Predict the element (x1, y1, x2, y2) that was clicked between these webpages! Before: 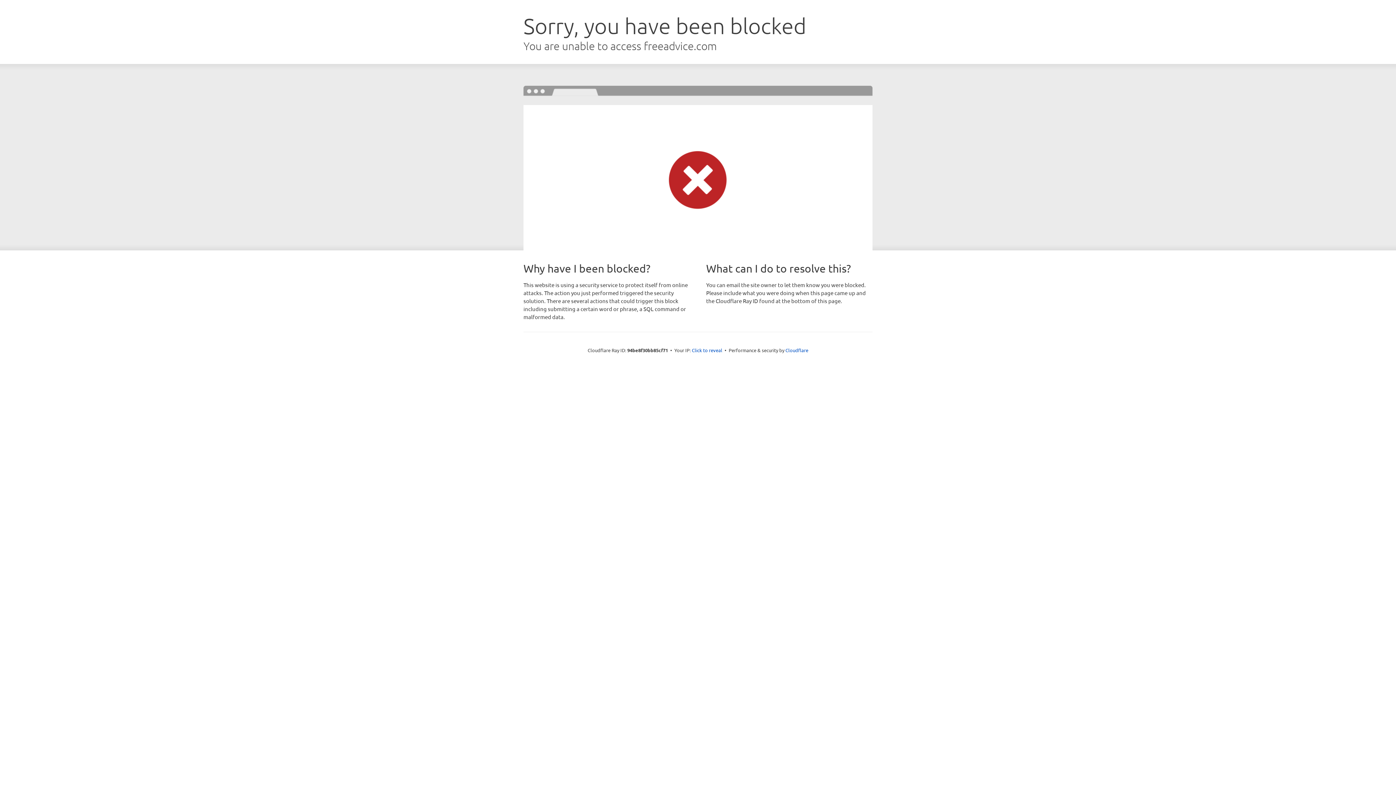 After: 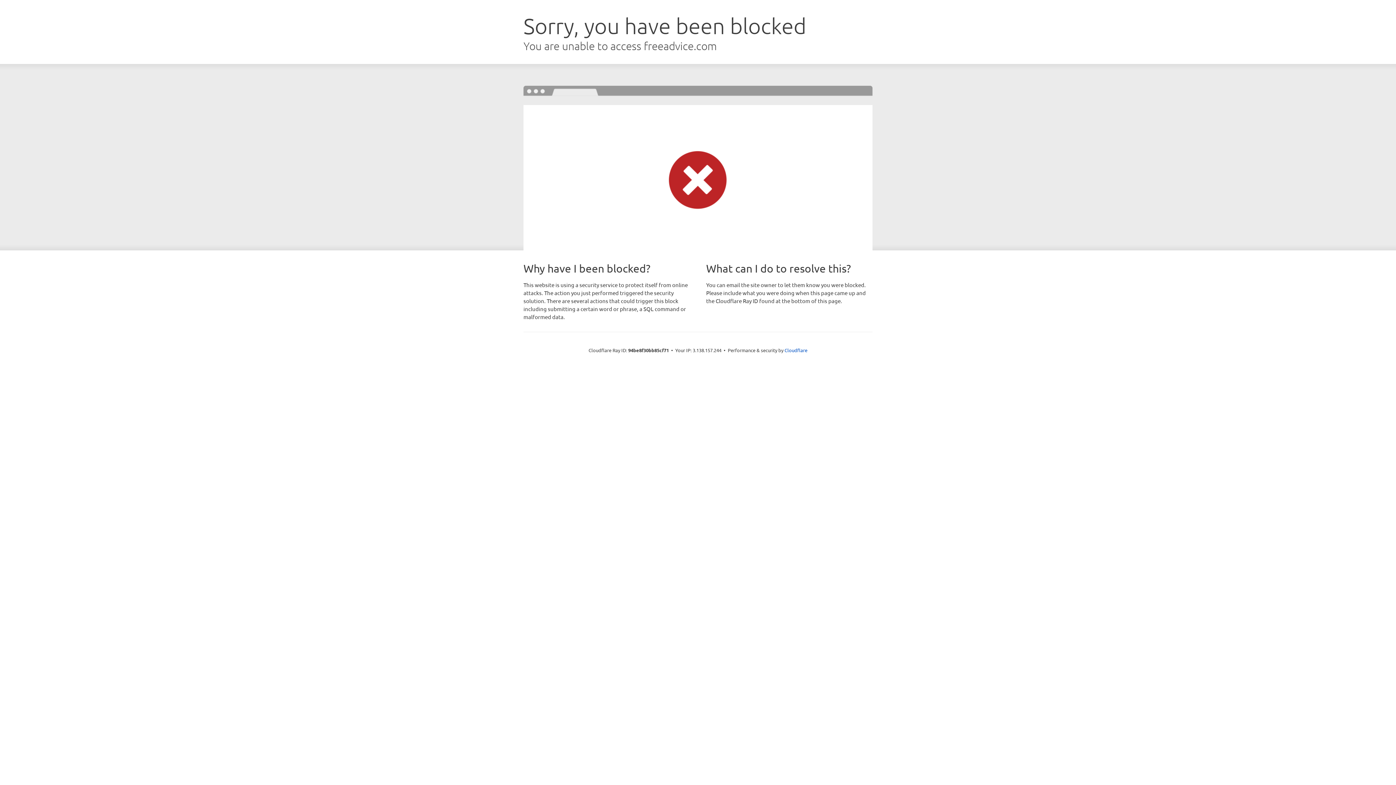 Action: bbox: (692, 346, 722, 353) label: Click to reveal